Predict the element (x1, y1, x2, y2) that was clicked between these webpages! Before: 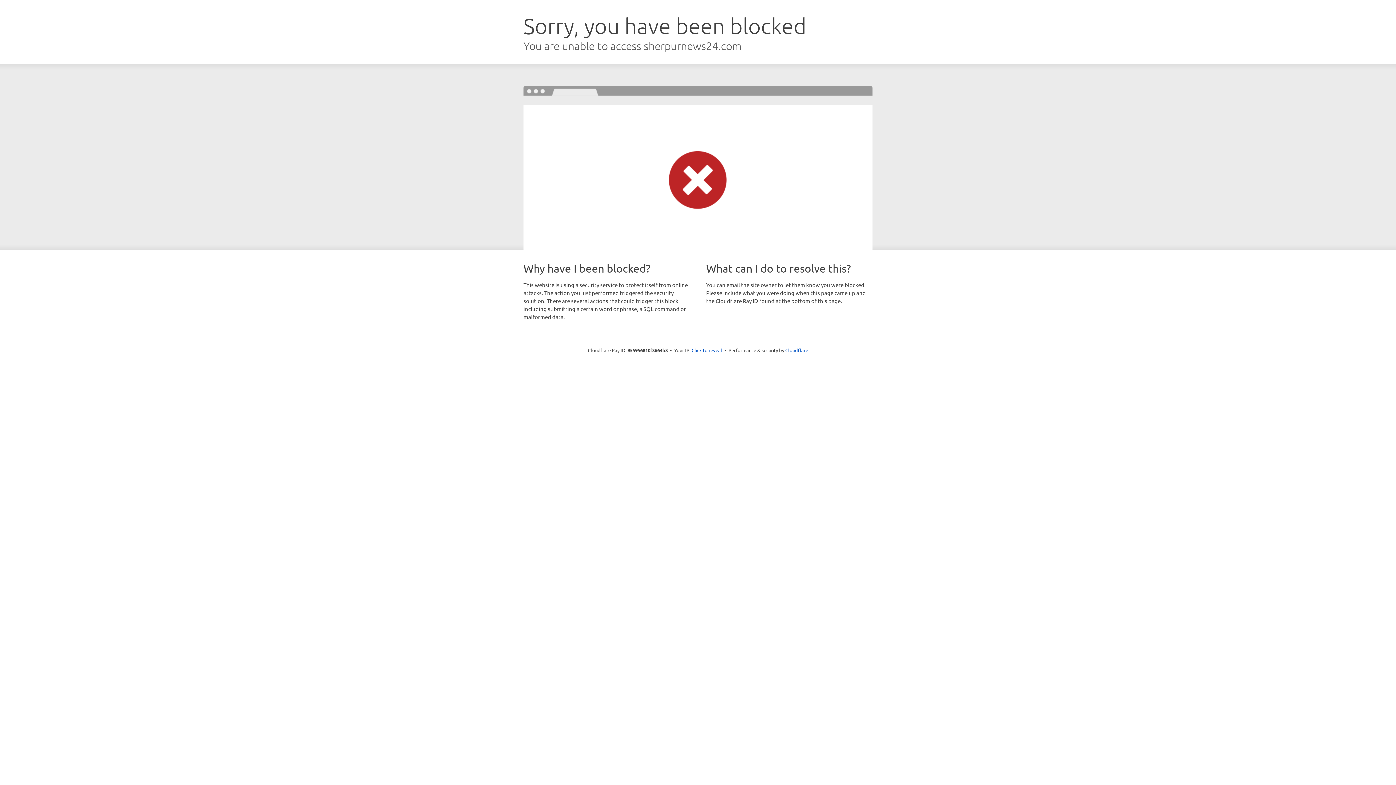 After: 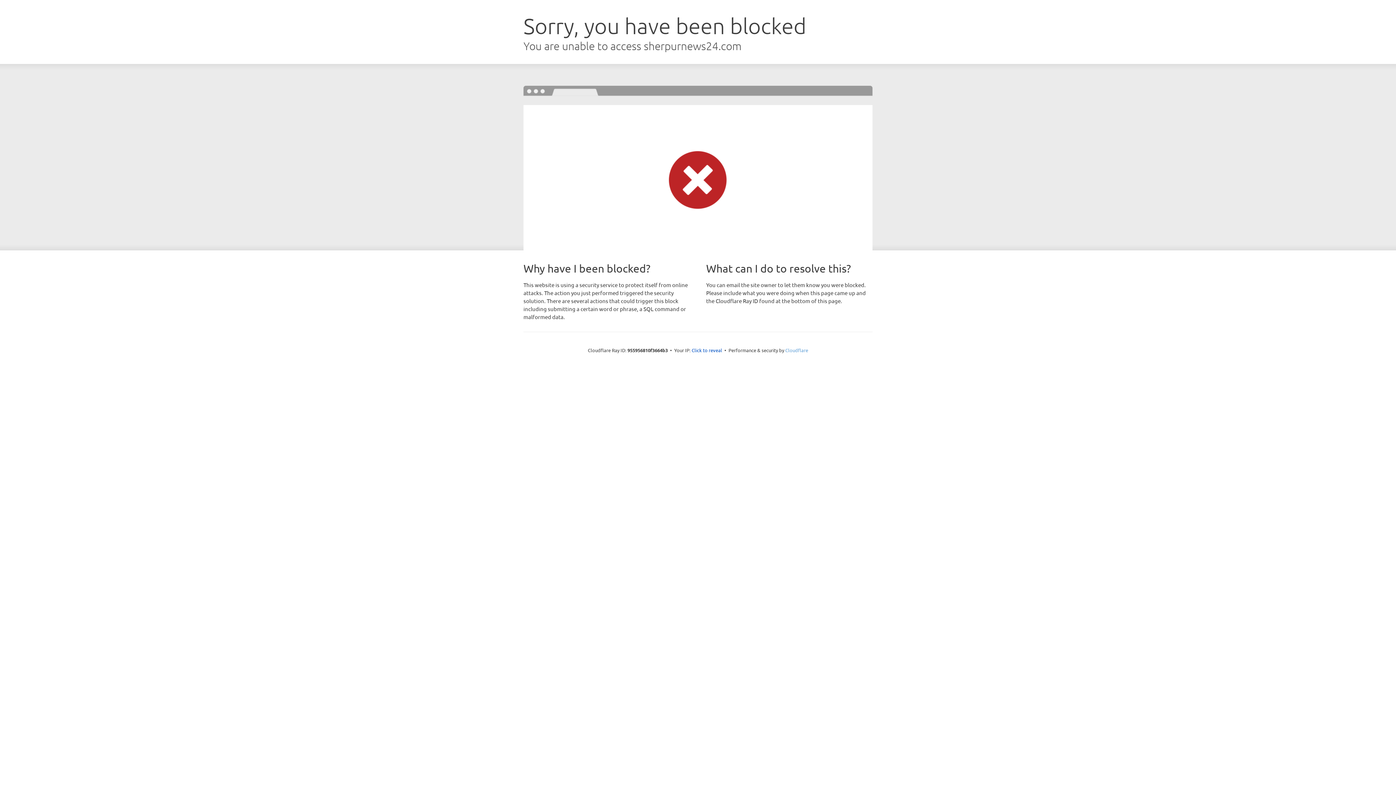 Action: label: Cloudflare bbox: (785, 347, 808, 353)